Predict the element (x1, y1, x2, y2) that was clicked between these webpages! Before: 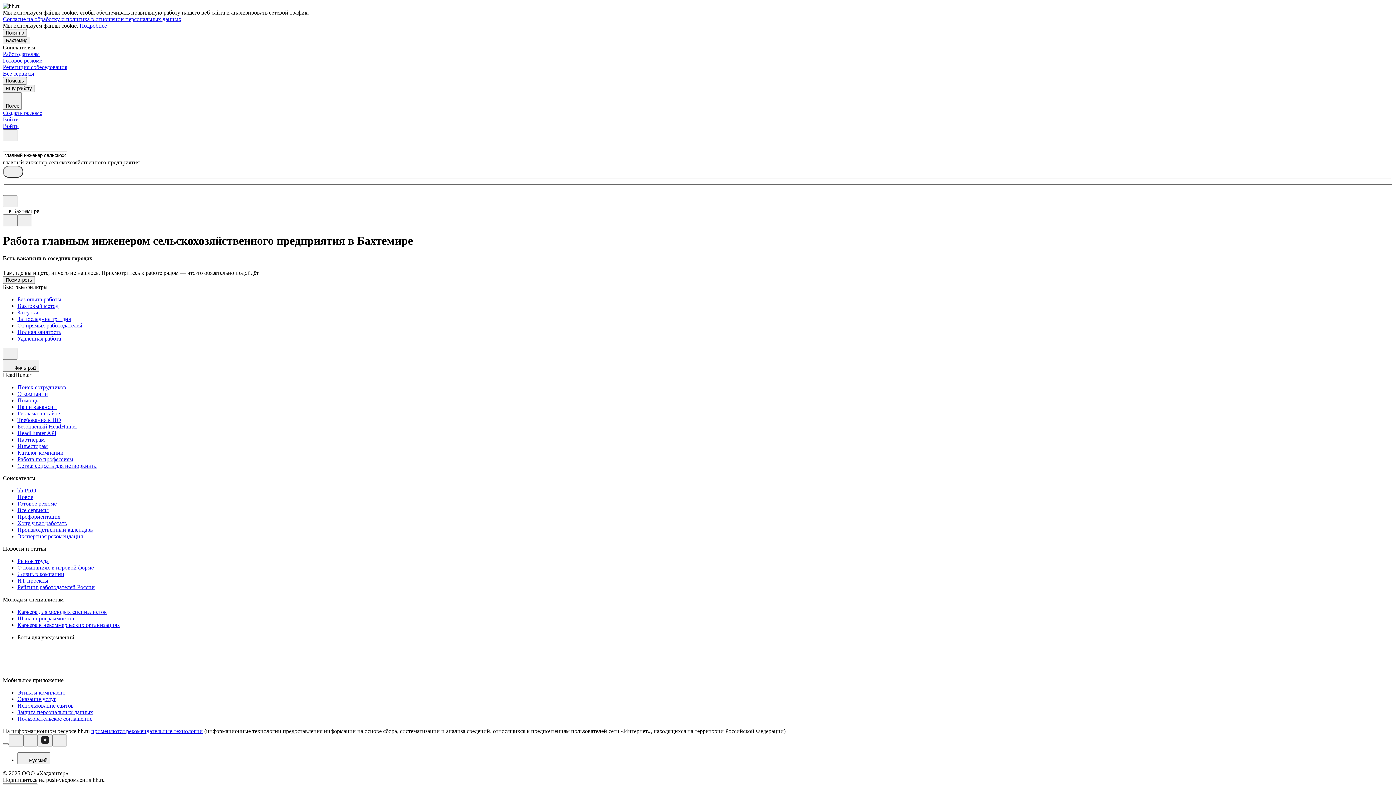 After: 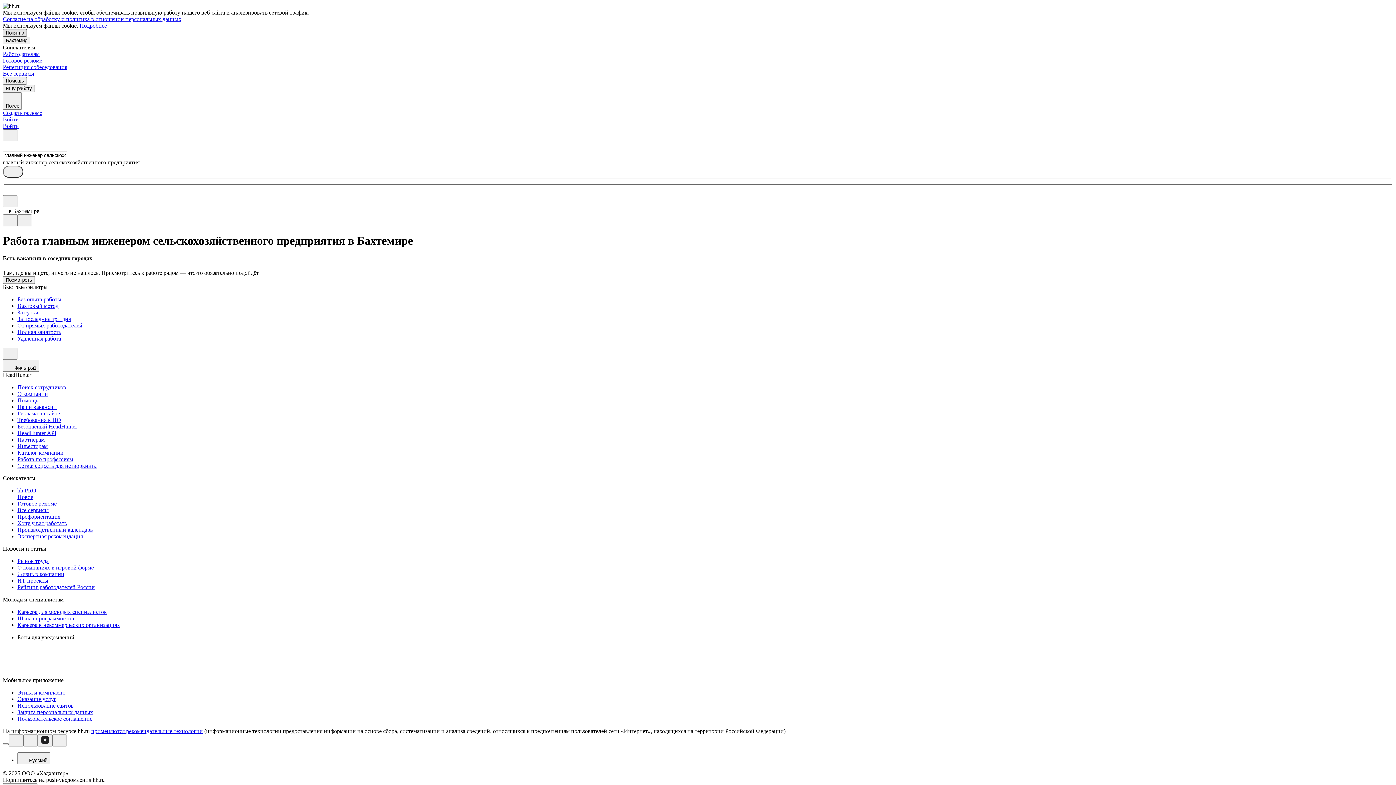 Action: label: Понятно bbox: (2, 29, 26, 36)